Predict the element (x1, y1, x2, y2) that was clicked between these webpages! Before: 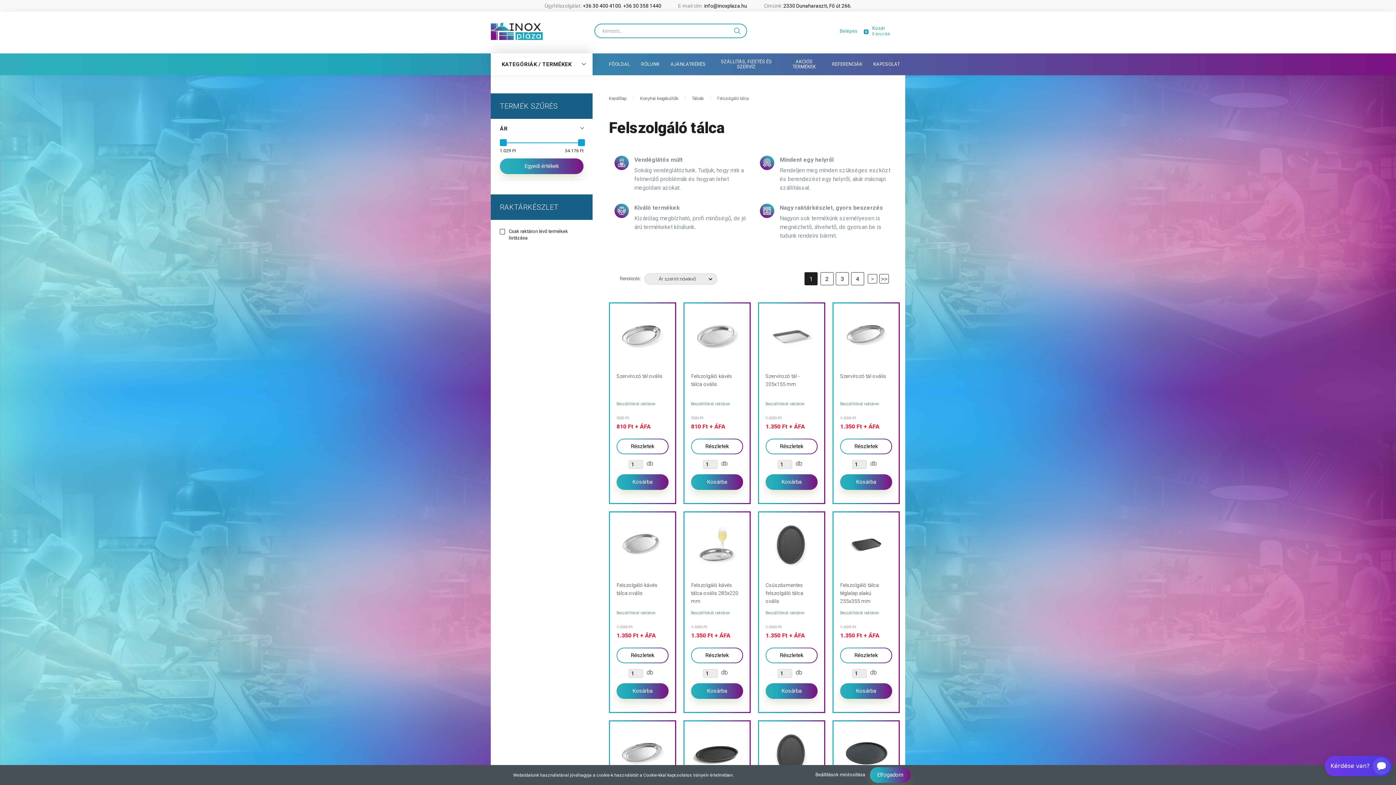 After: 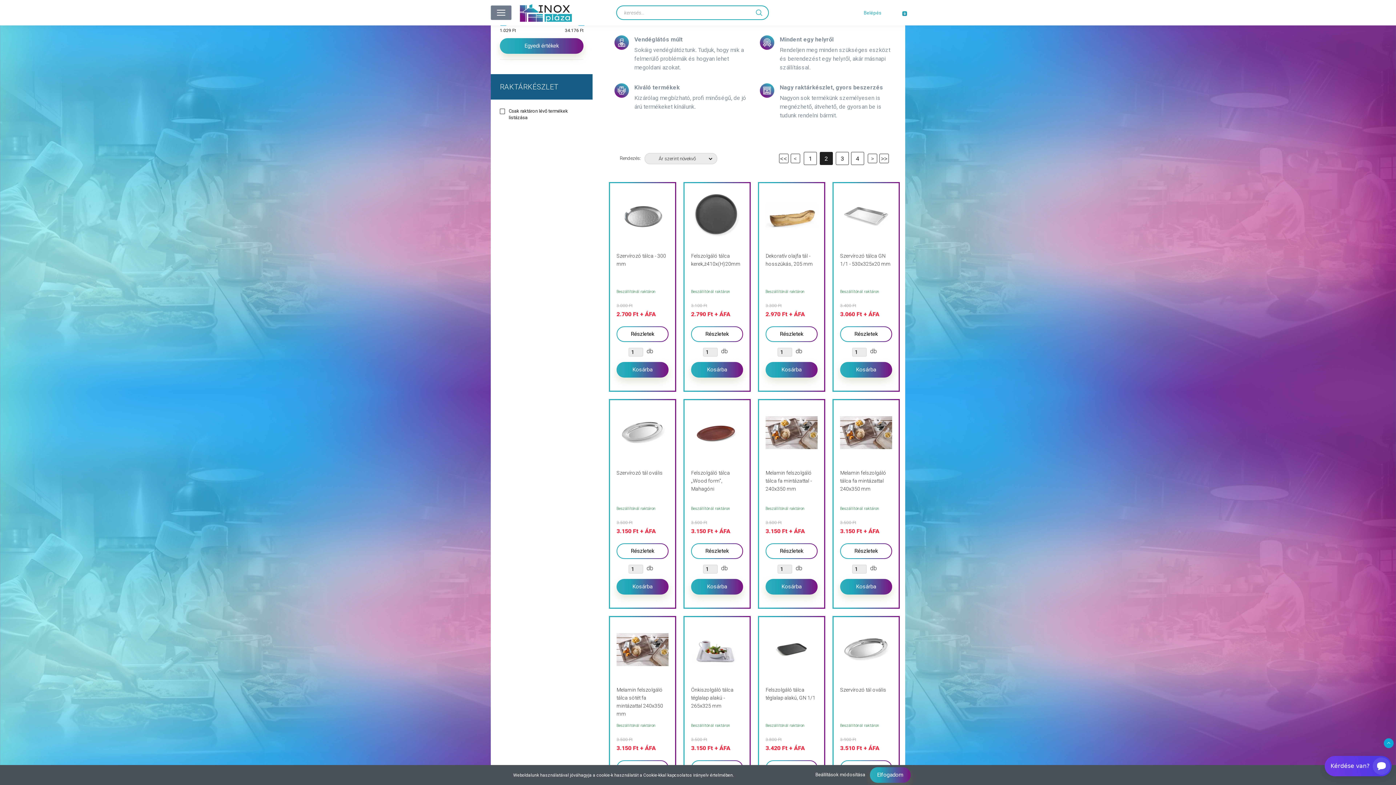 Action: bbox: (820, 272, 833, 285) label: 2